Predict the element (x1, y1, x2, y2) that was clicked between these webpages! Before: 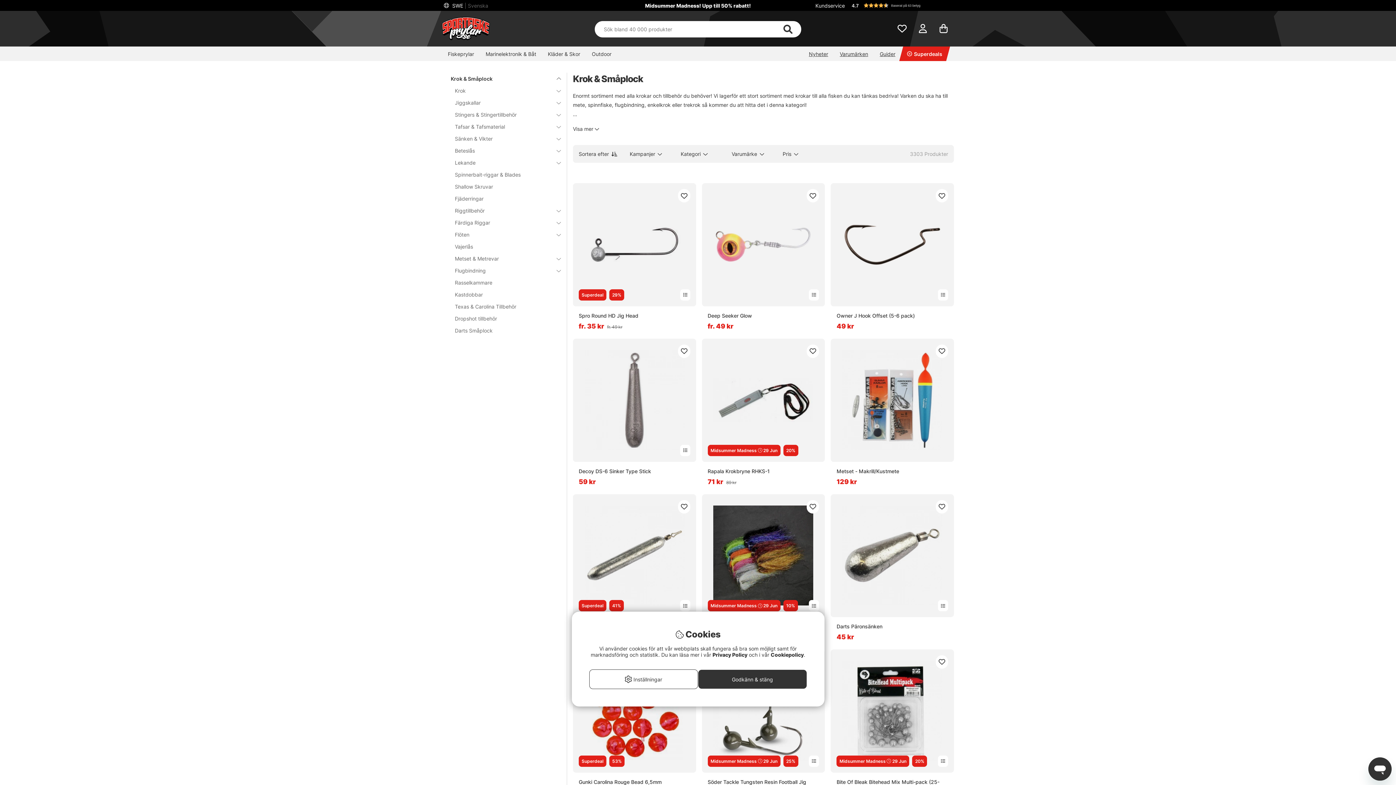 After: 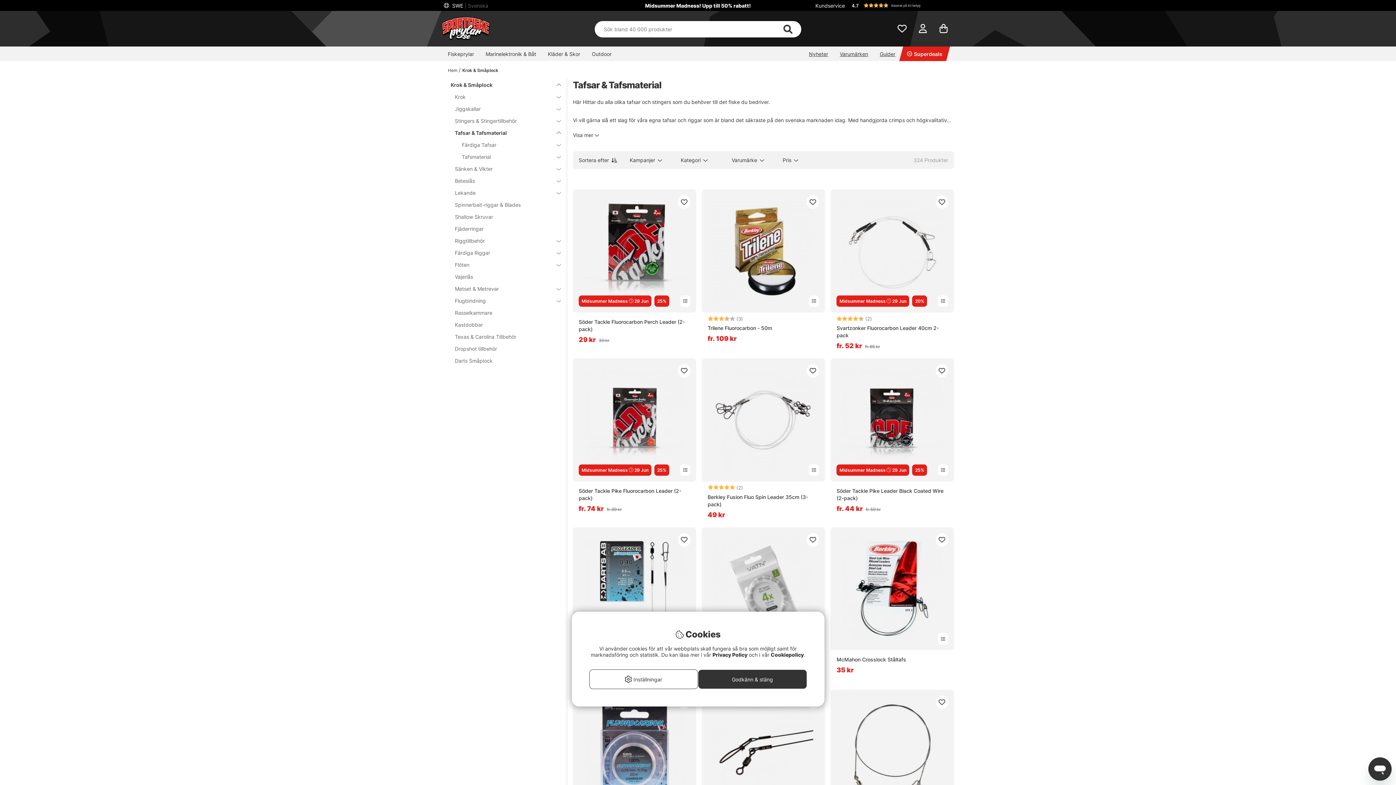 Action: label: Tafsar & Tafsmaterial bbox: (448, 120, 552, 132)